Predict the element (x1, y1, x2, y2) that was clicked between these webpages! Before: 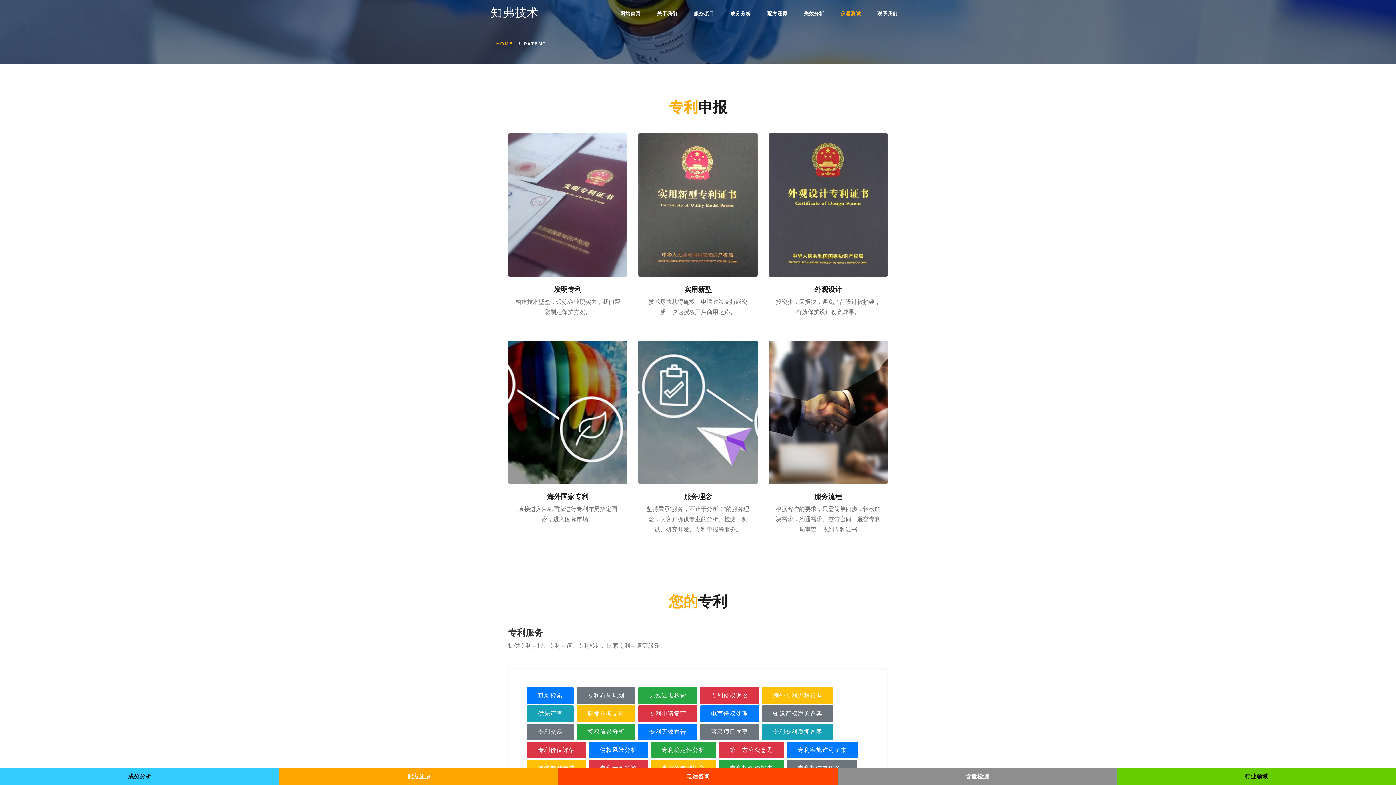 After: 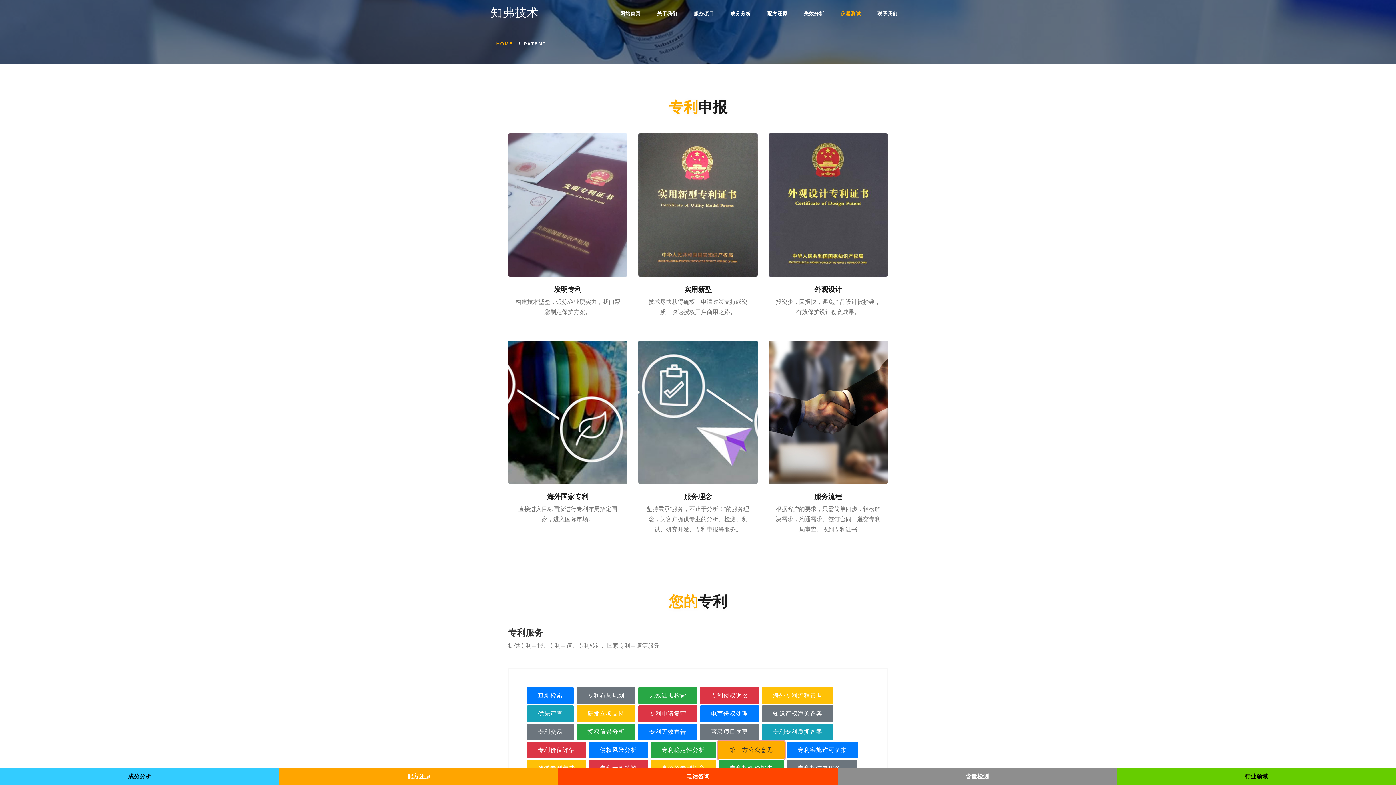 Action: label: 第三方公众意见 bbox: (718, 741, 784, 759)